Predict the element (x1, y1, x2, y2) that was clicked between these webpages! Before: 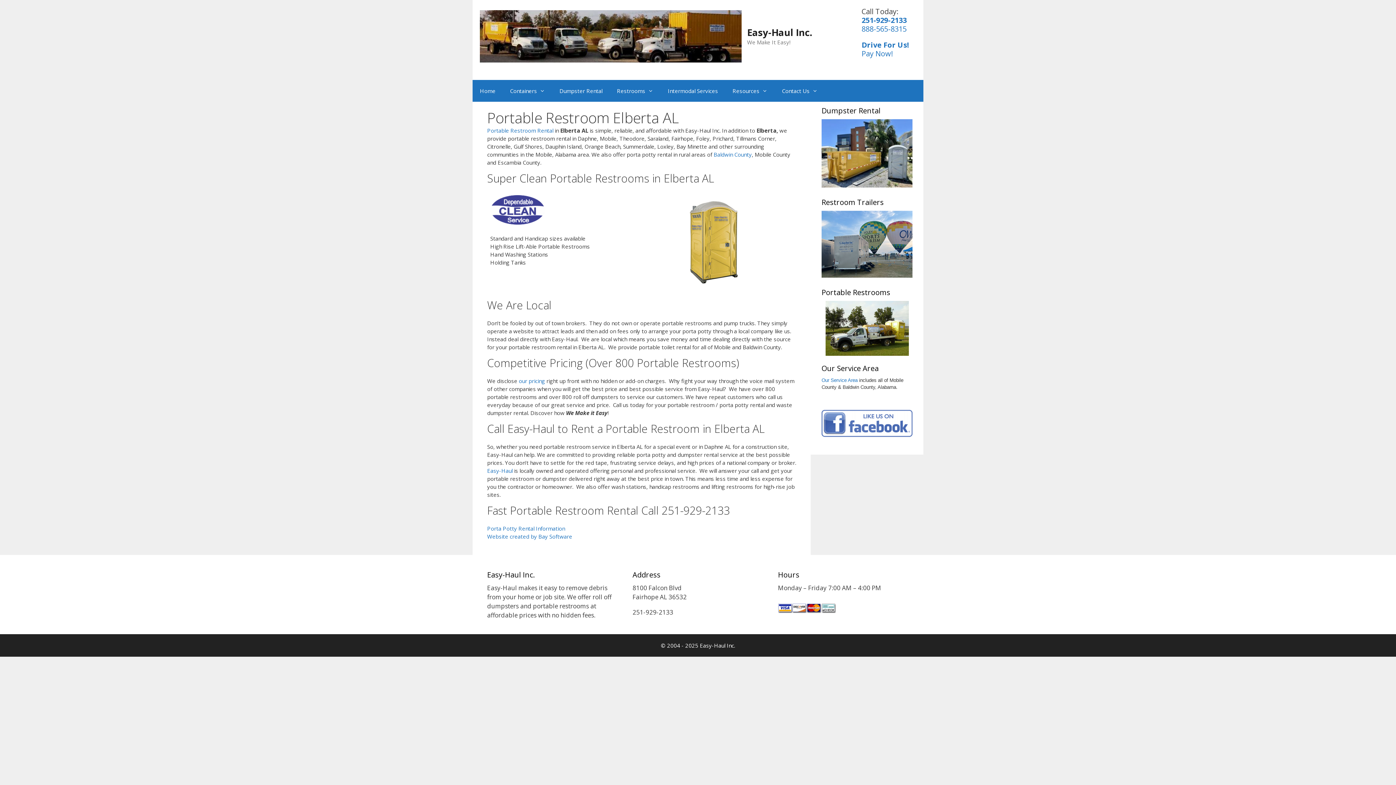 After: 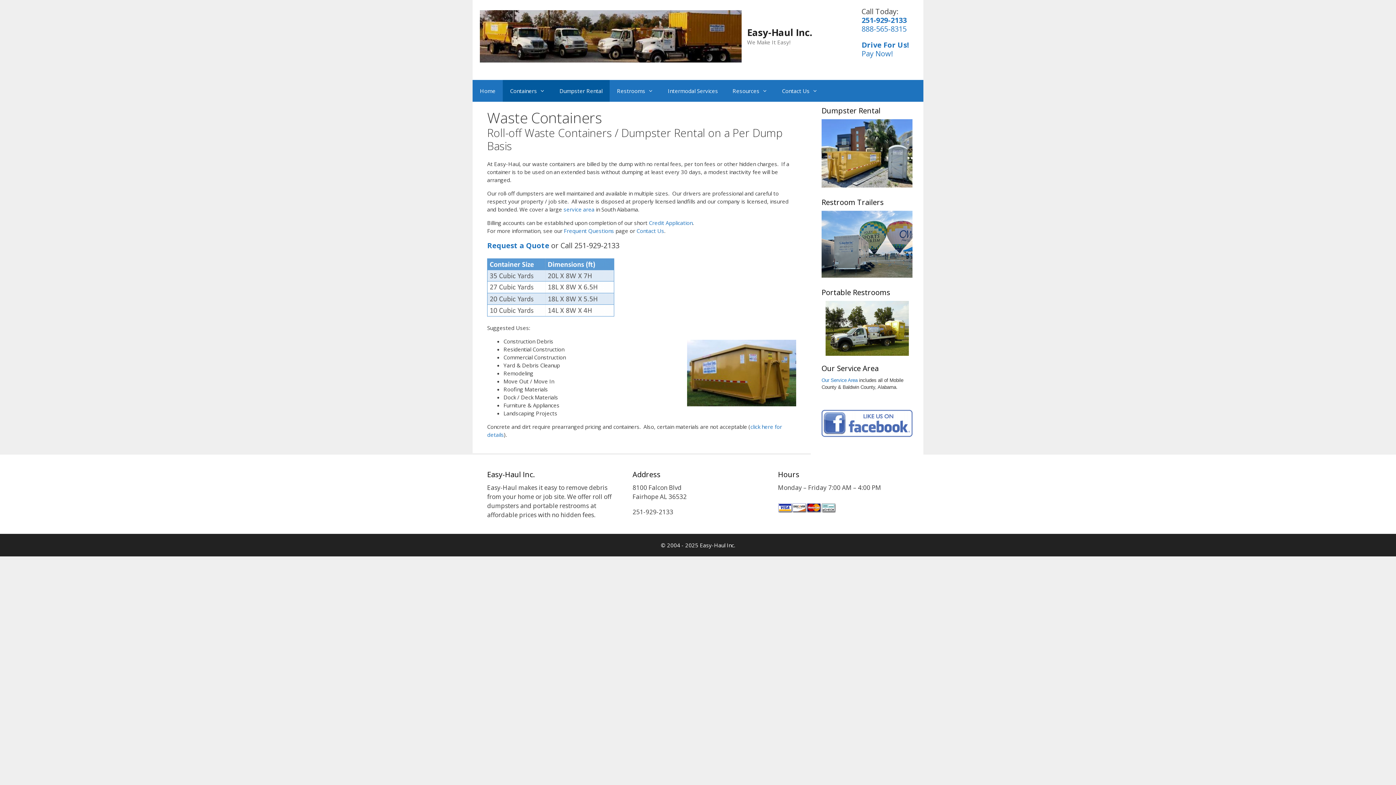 Action: label: Dumpster Rental bbox: (552, 80, 609, 101)